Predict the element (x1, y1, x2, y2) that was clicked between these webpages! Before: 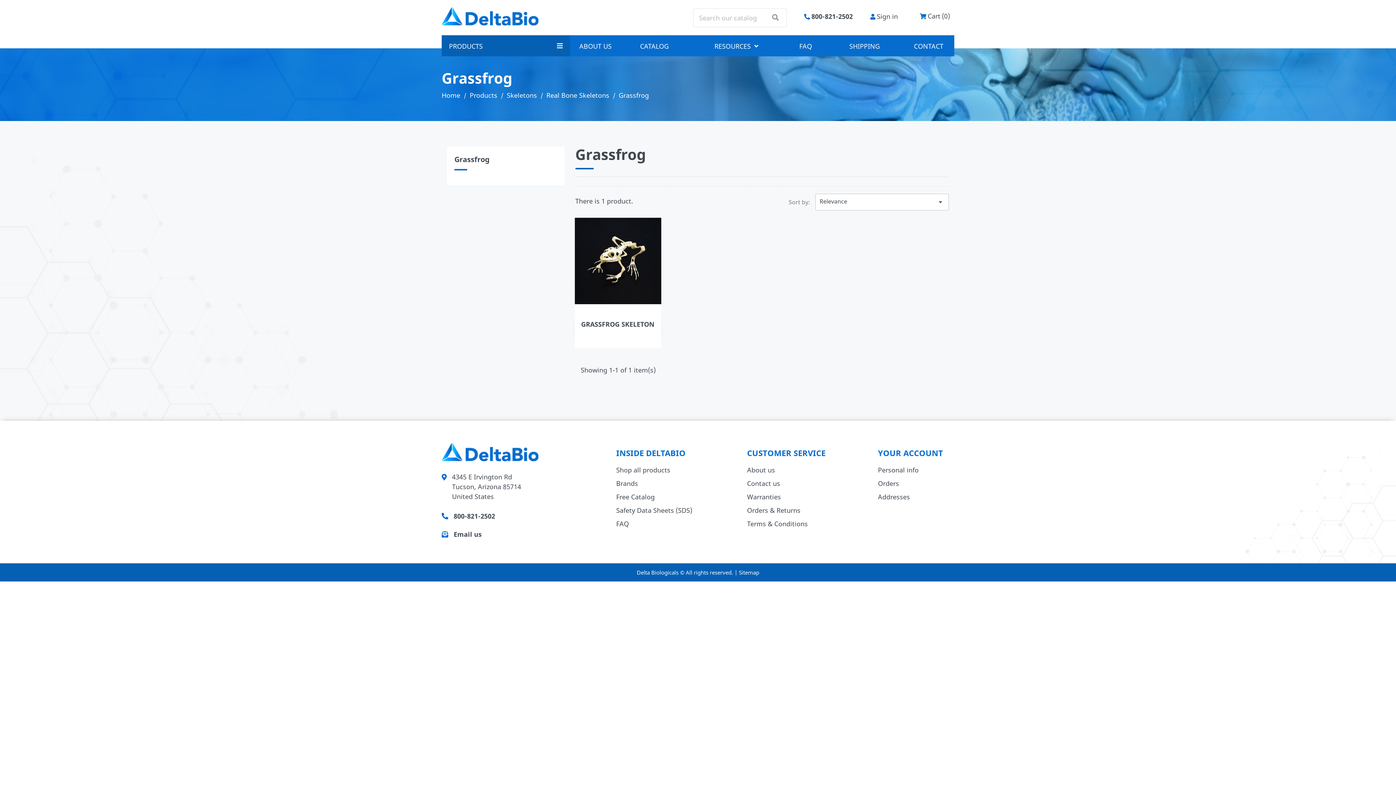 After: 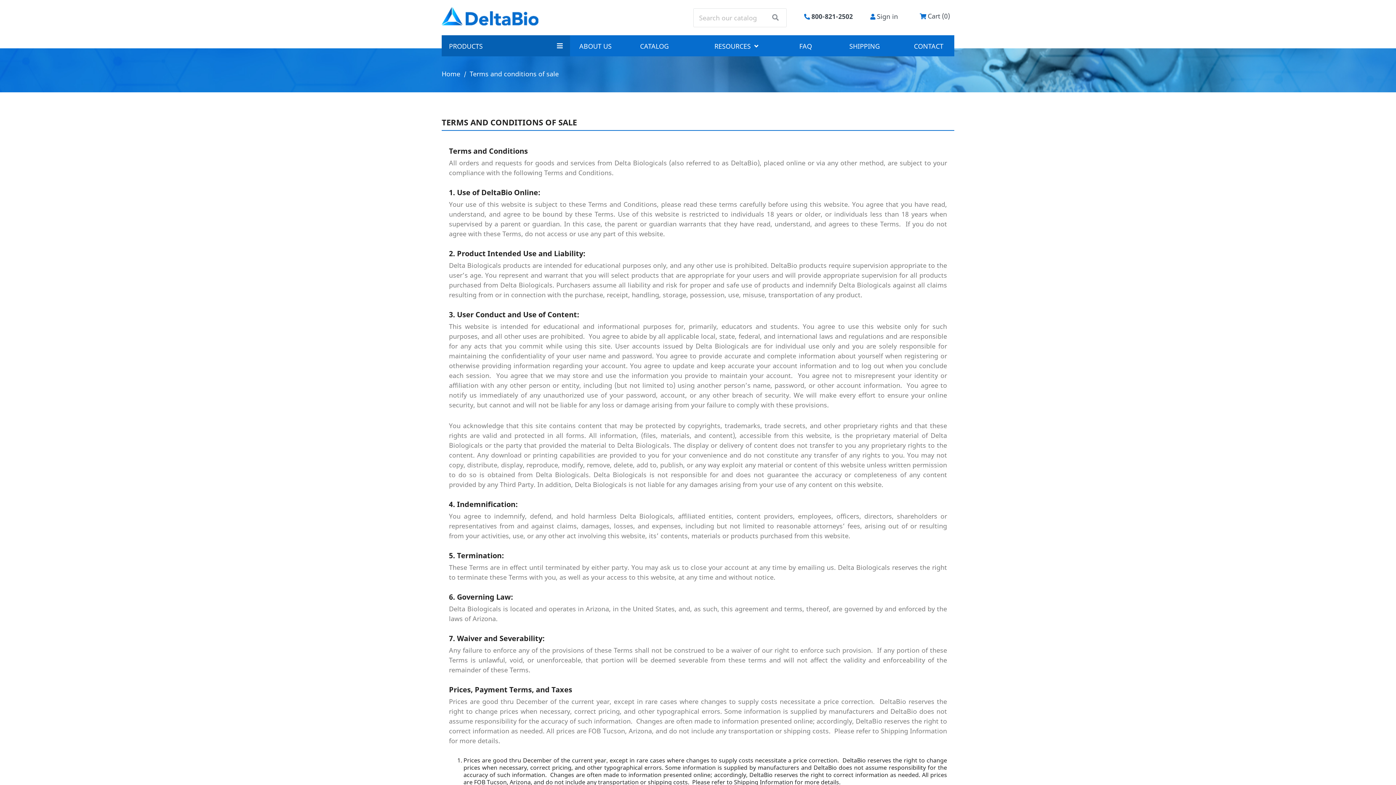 Action: label: Terms & Conditions bbox: (747, 519, 807, 528)